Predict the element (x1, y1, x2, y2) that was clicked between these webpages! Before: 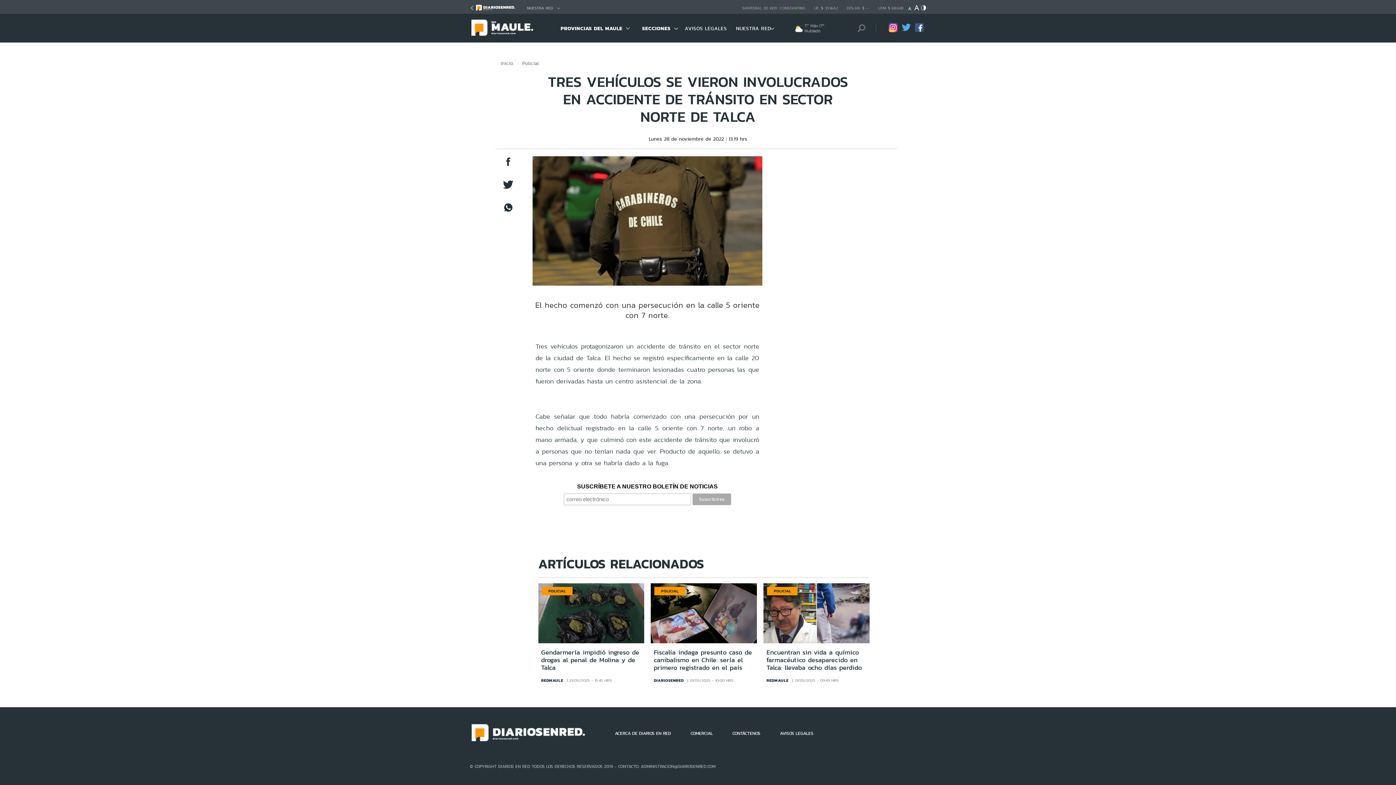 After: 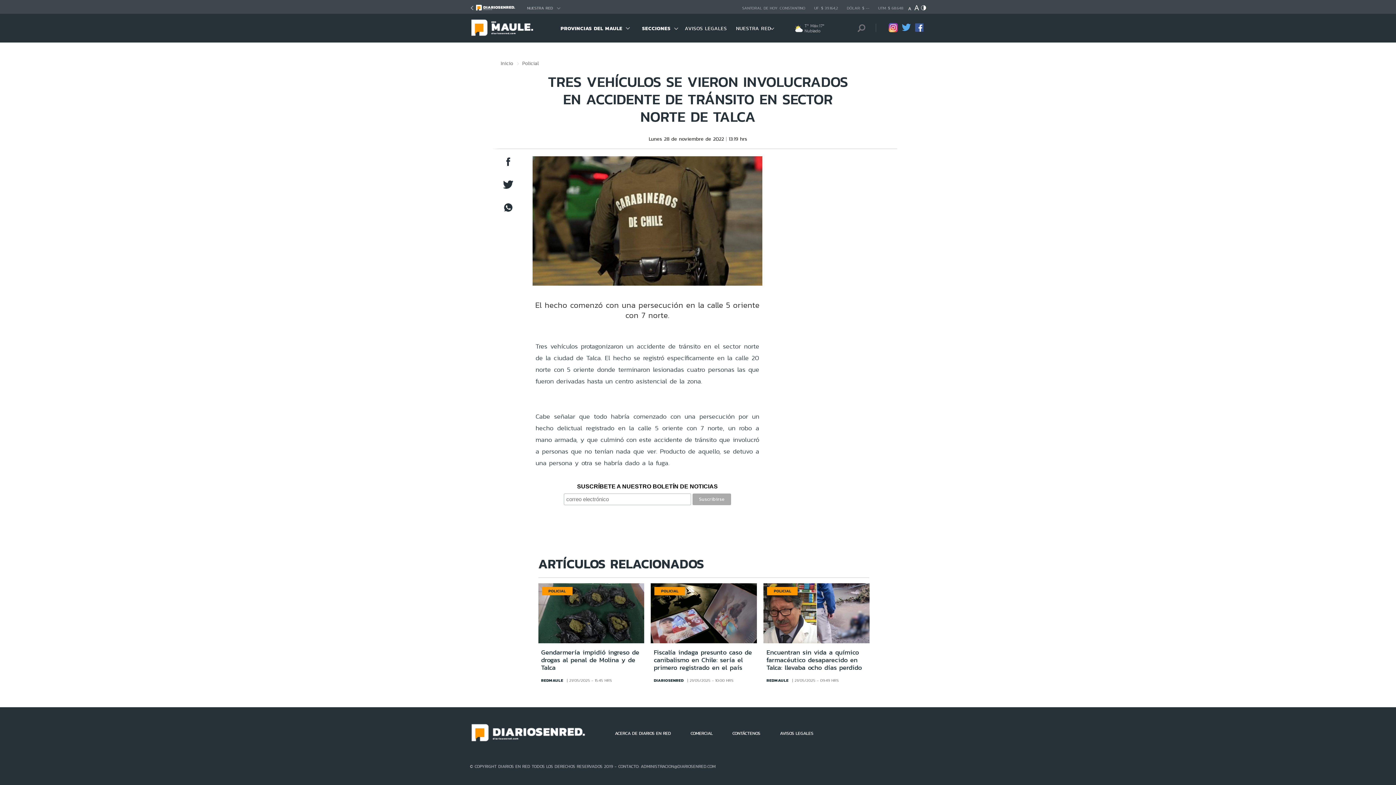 Action: bbox: (915, 26, 924, 33)